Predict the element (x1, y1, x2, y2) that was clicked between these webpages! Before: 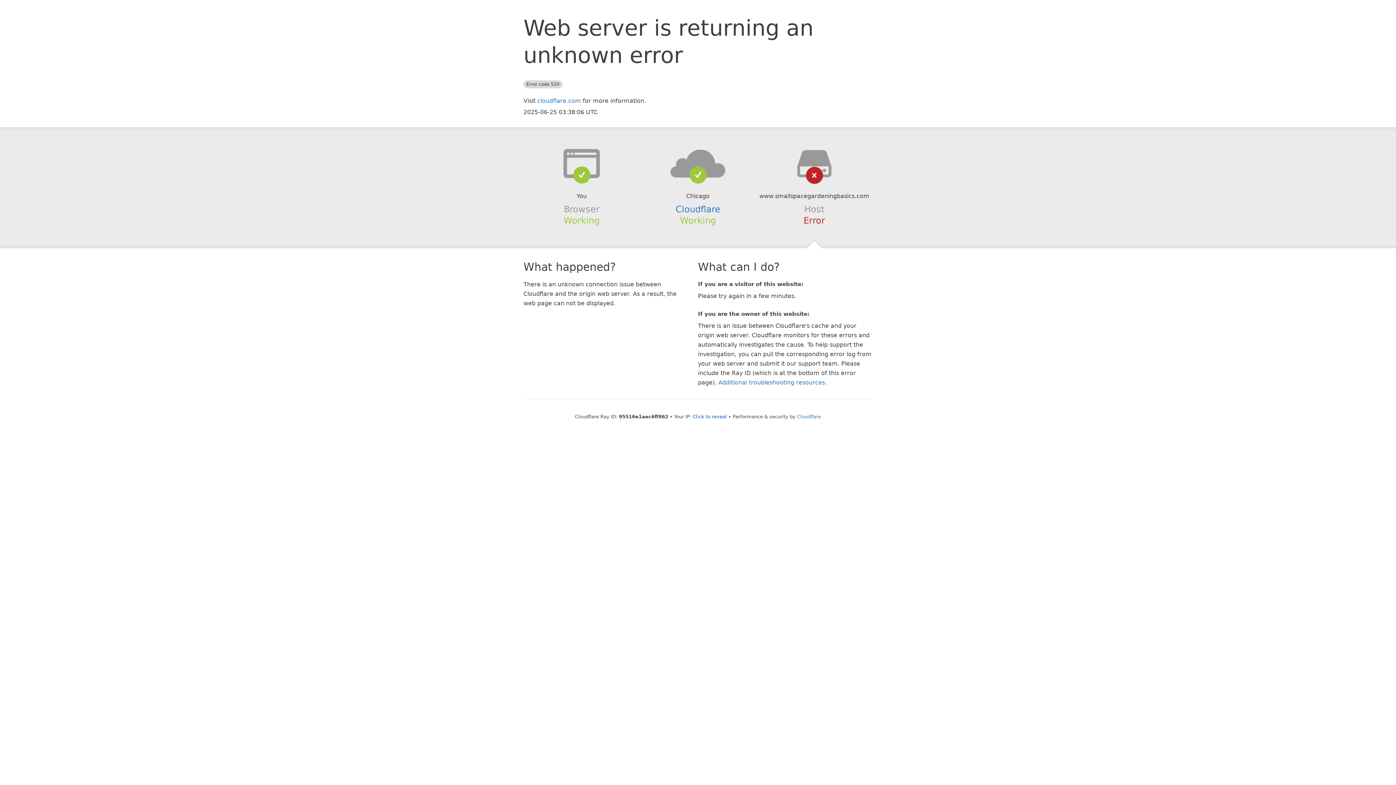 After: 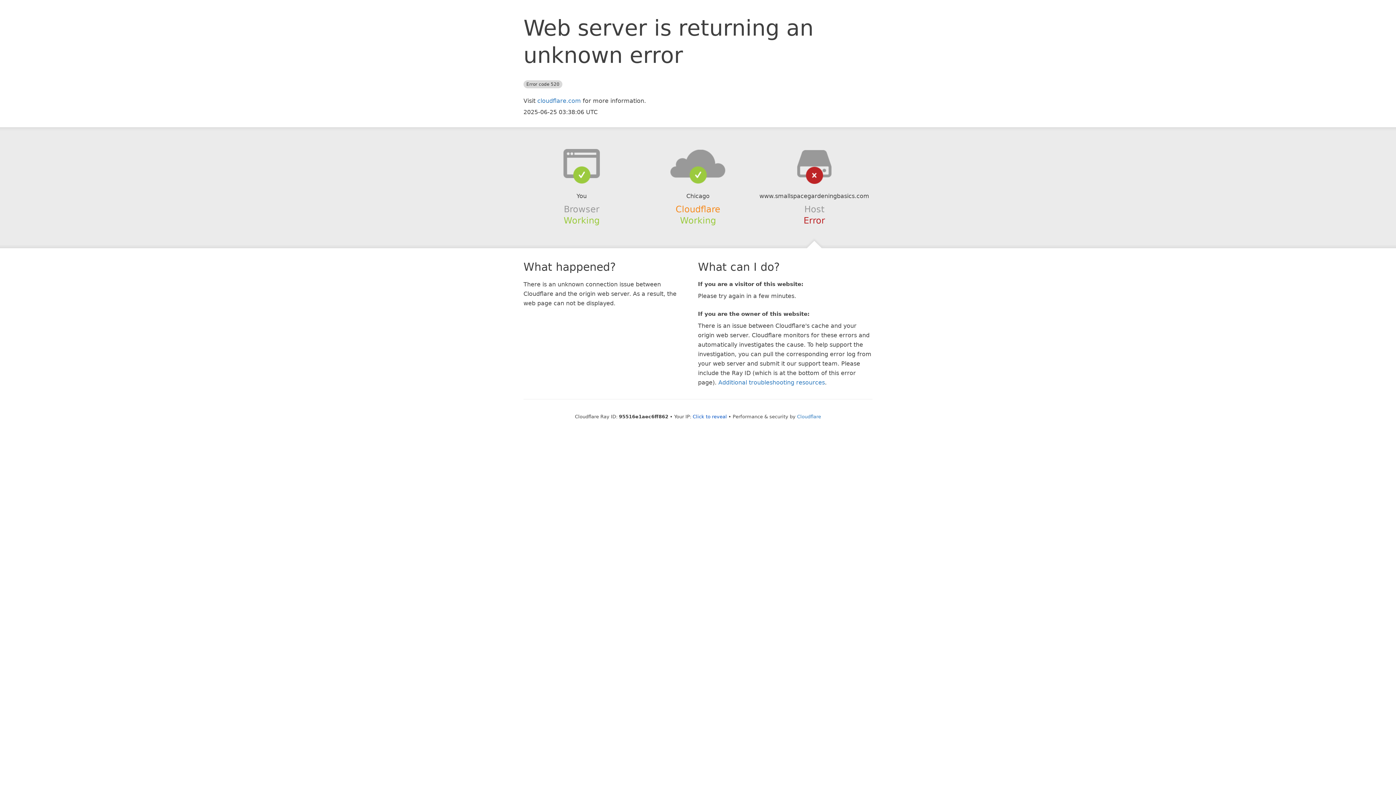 Action: bbox: (675, 204, 720, 214) label: Cloudflare